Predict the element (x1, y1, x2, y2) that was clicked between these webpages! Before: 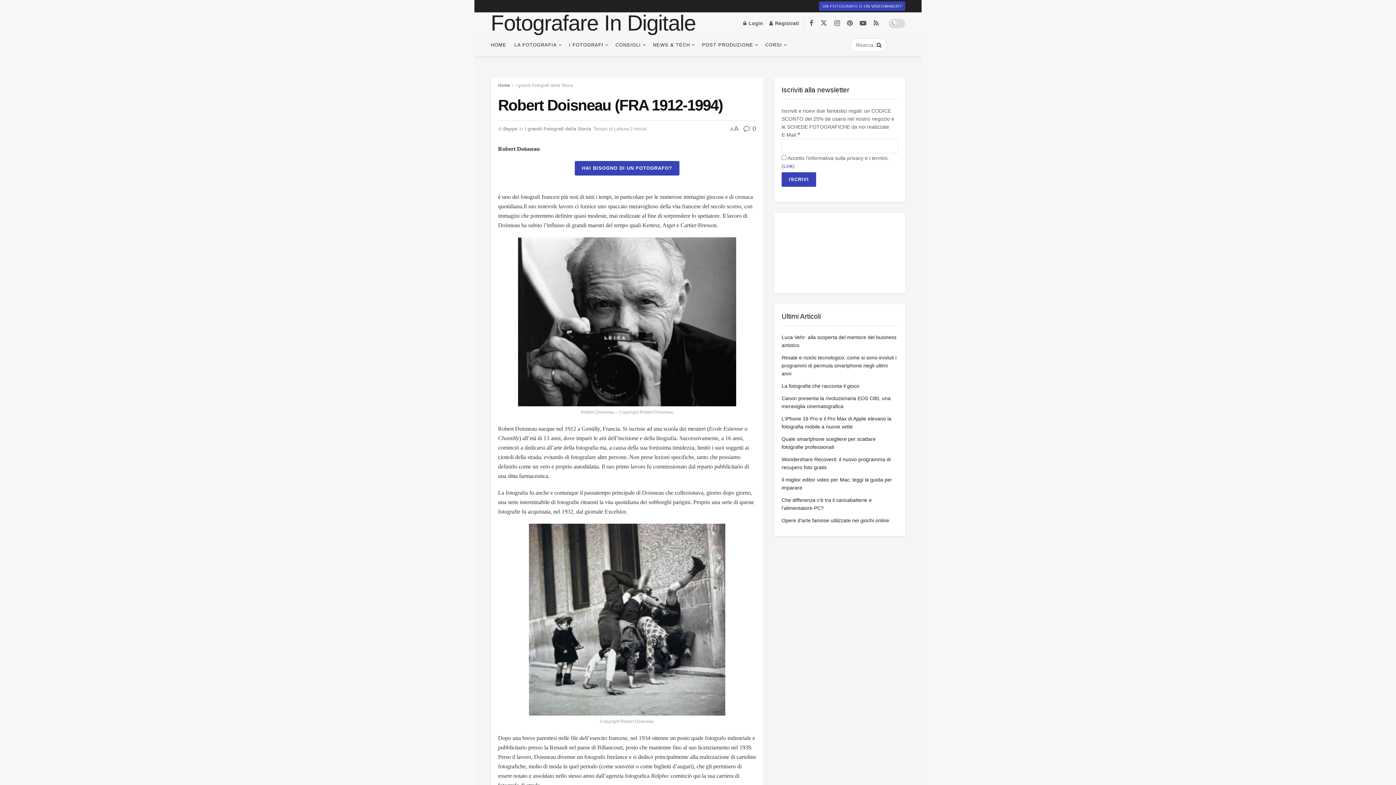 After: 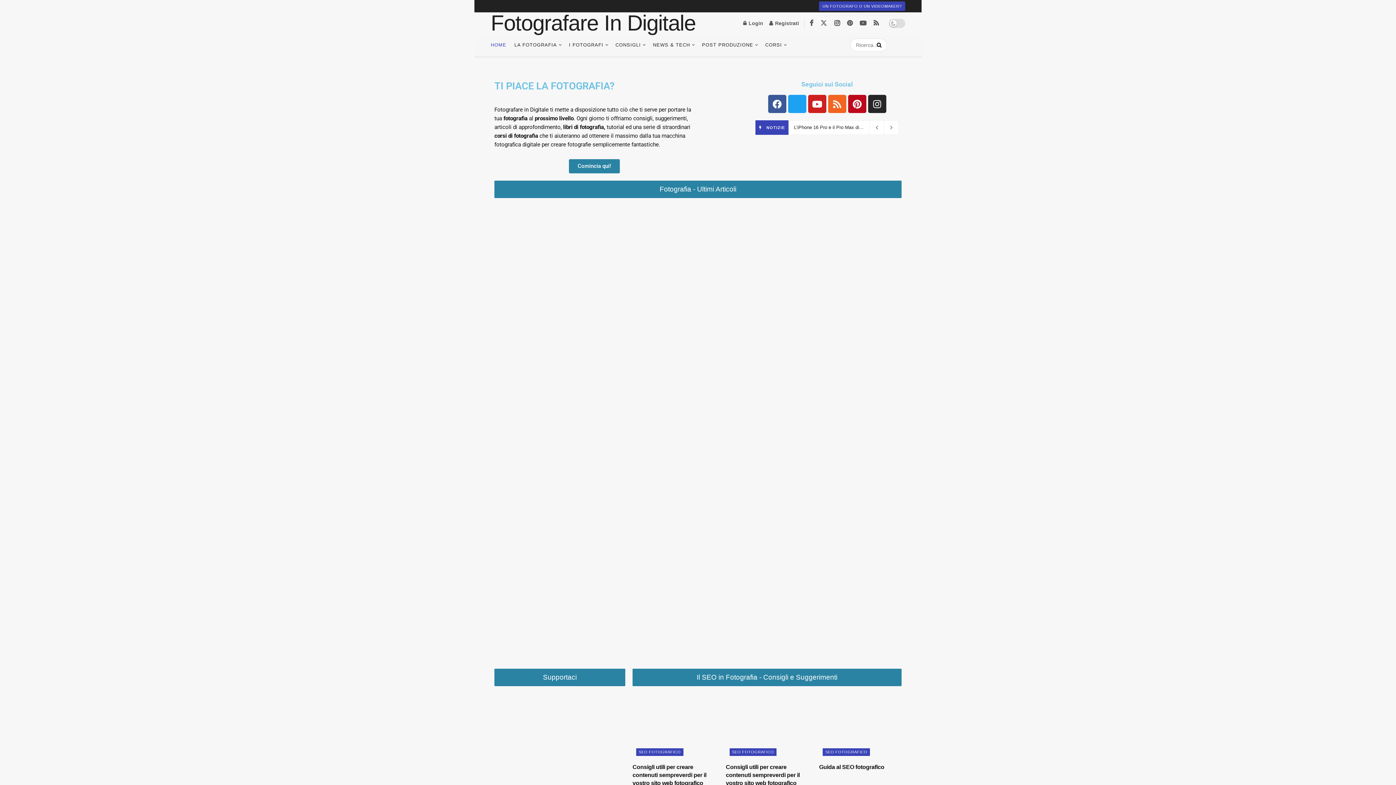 Action: label: HOME bbox: (490, 34, 506, 56)